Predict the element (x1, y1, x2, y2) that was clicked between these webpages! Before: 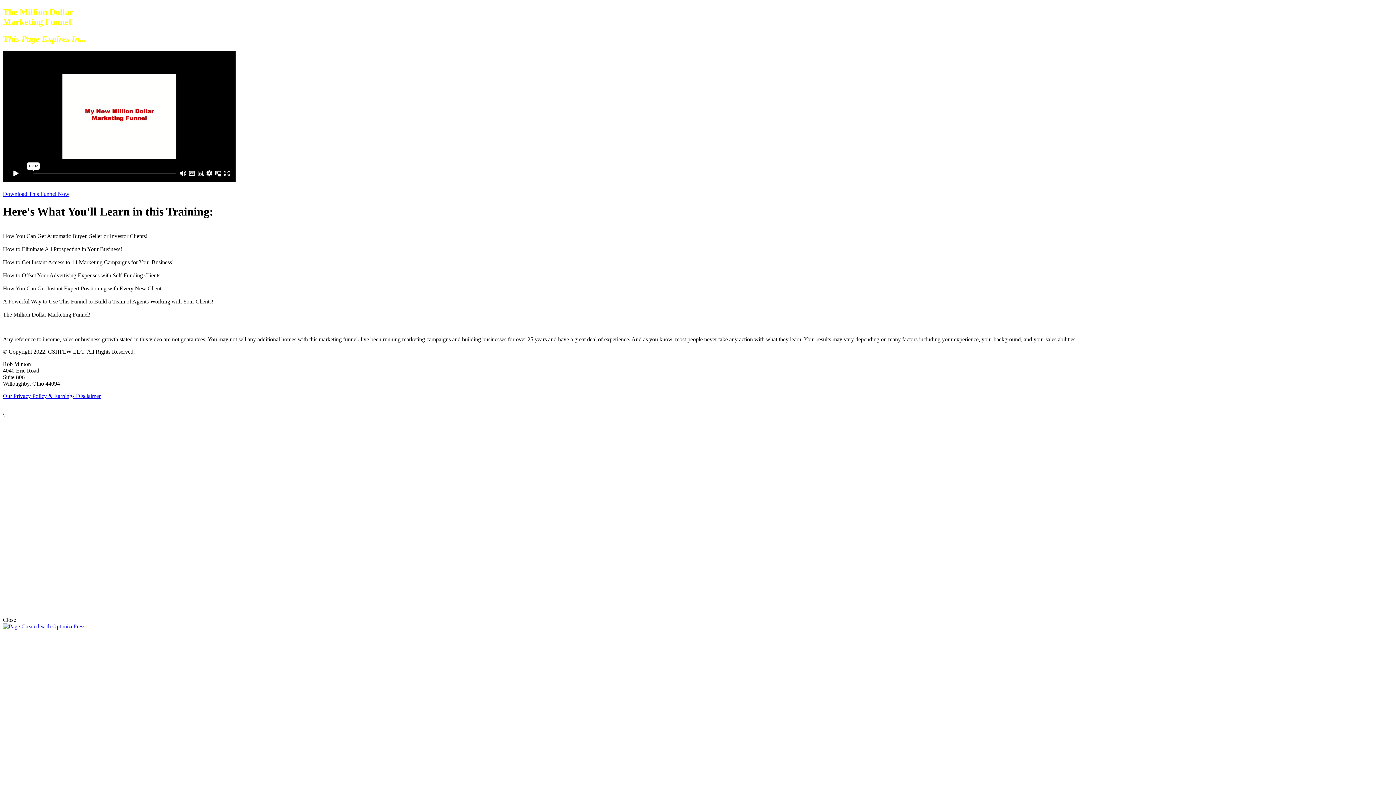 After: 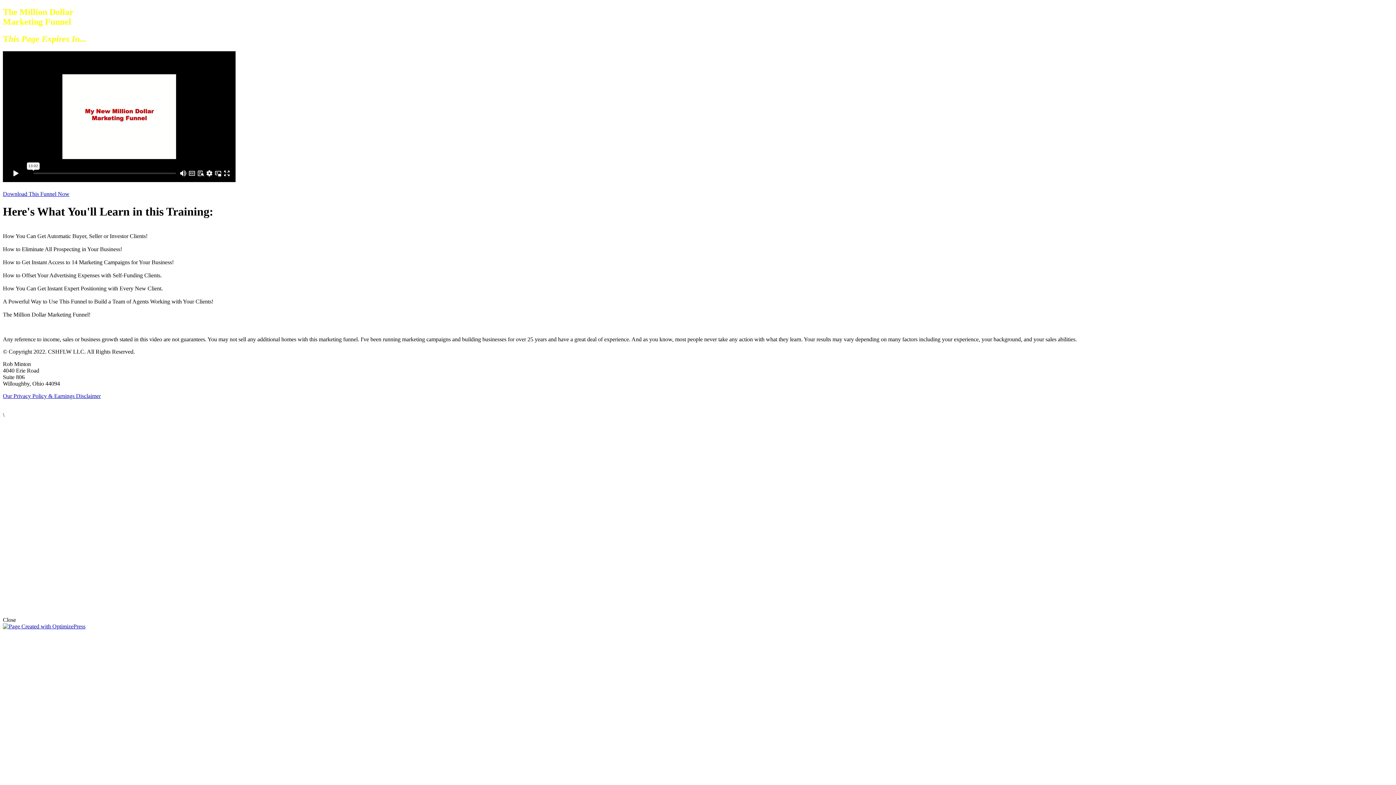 Action: label: Close bbox: (2, 616, 16, 623)